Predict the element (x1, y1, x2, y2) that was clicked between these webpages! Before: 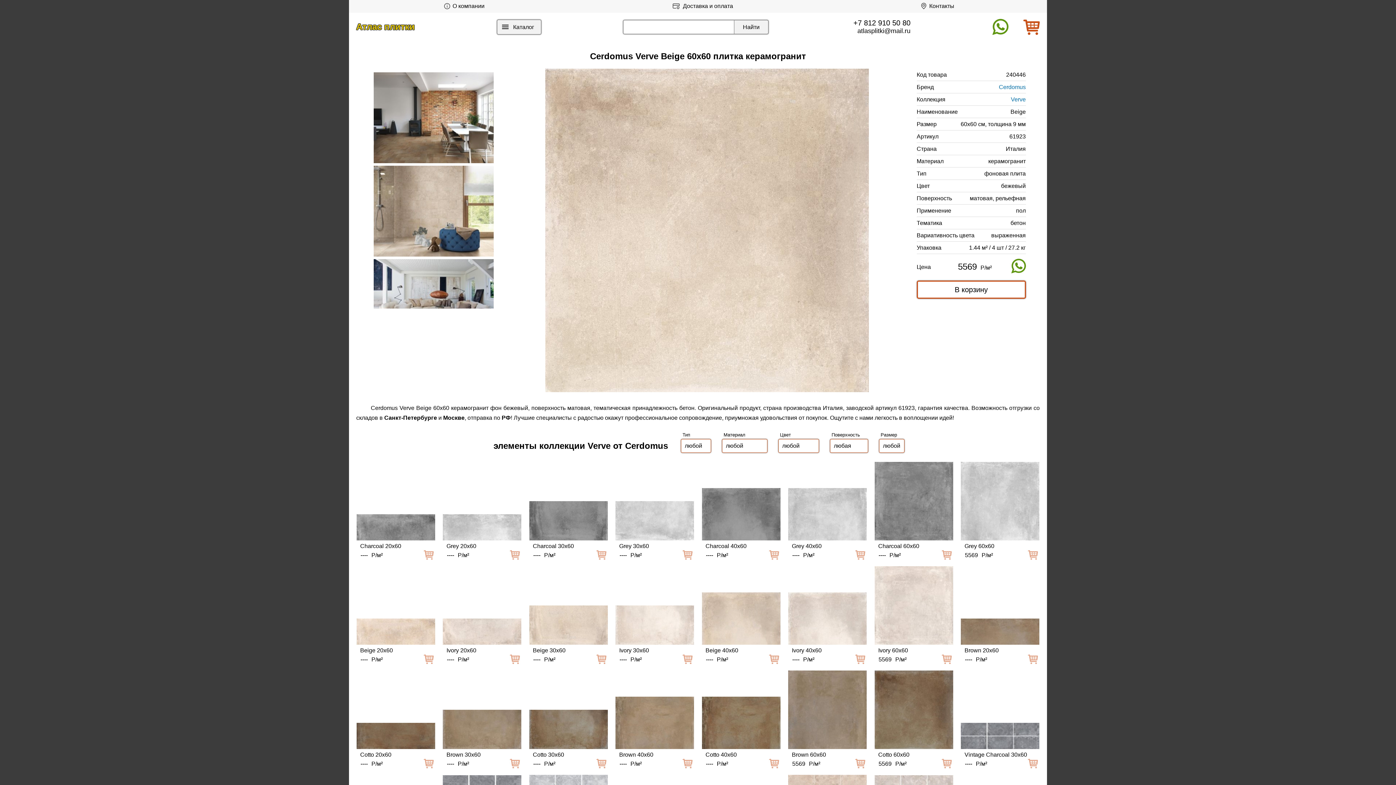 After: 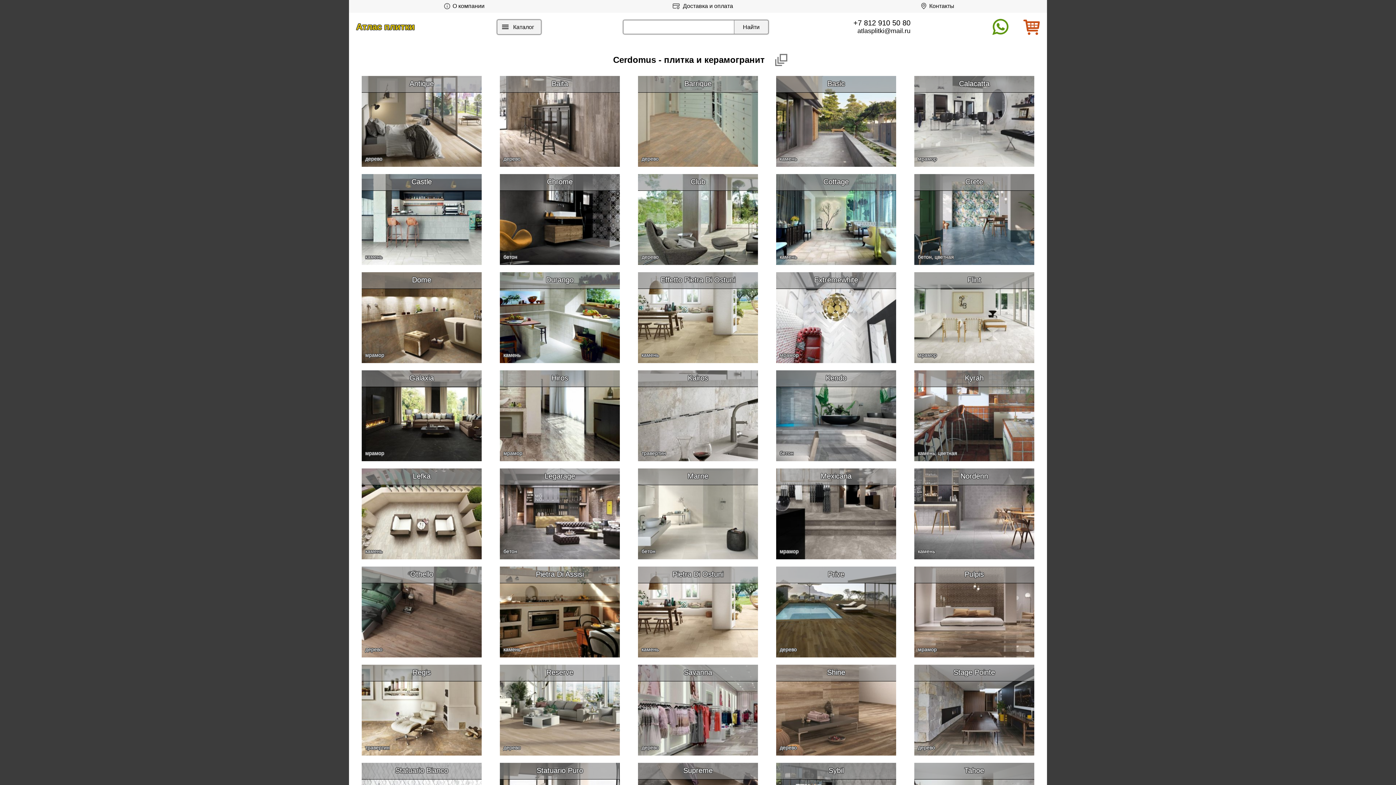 Action: bbox: (999, 84, 1026, 90) label: Cerdomus